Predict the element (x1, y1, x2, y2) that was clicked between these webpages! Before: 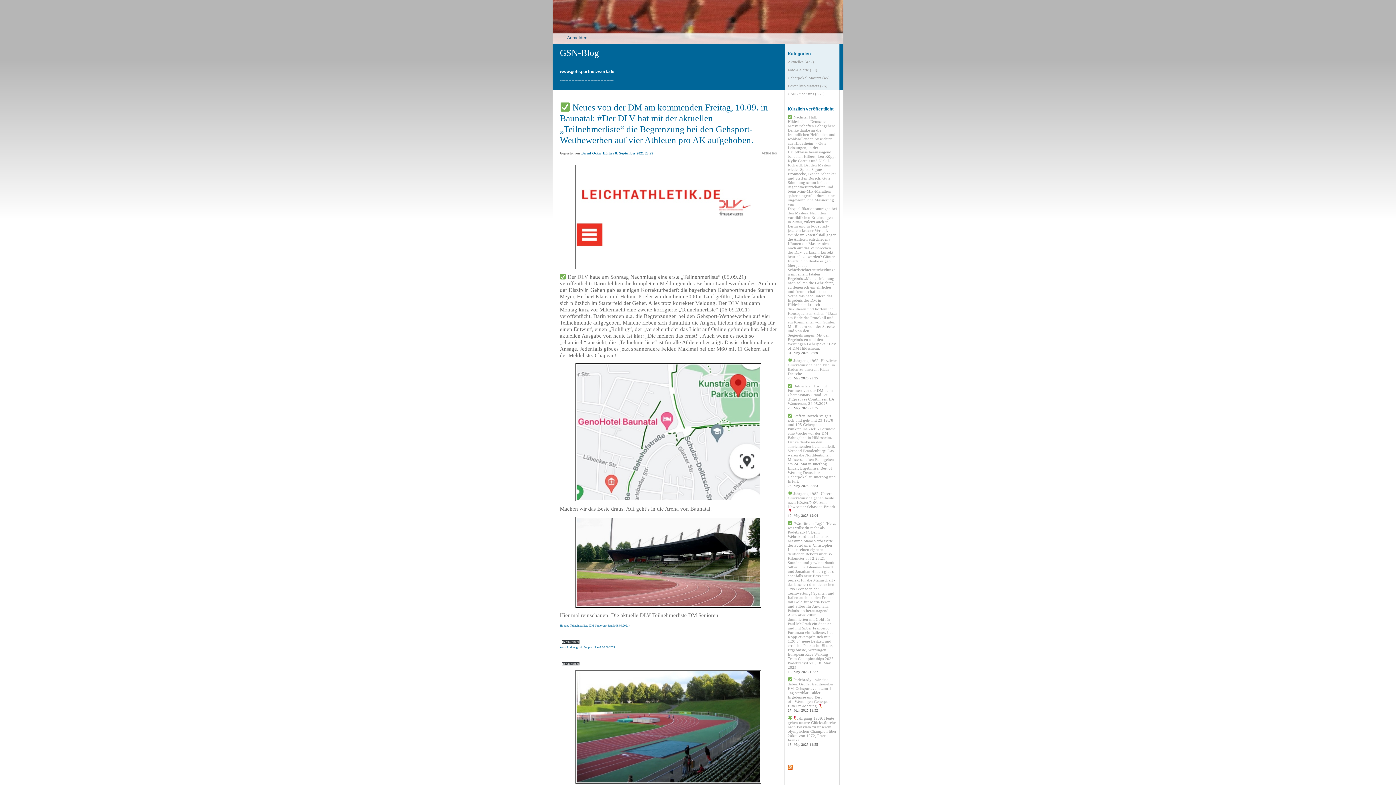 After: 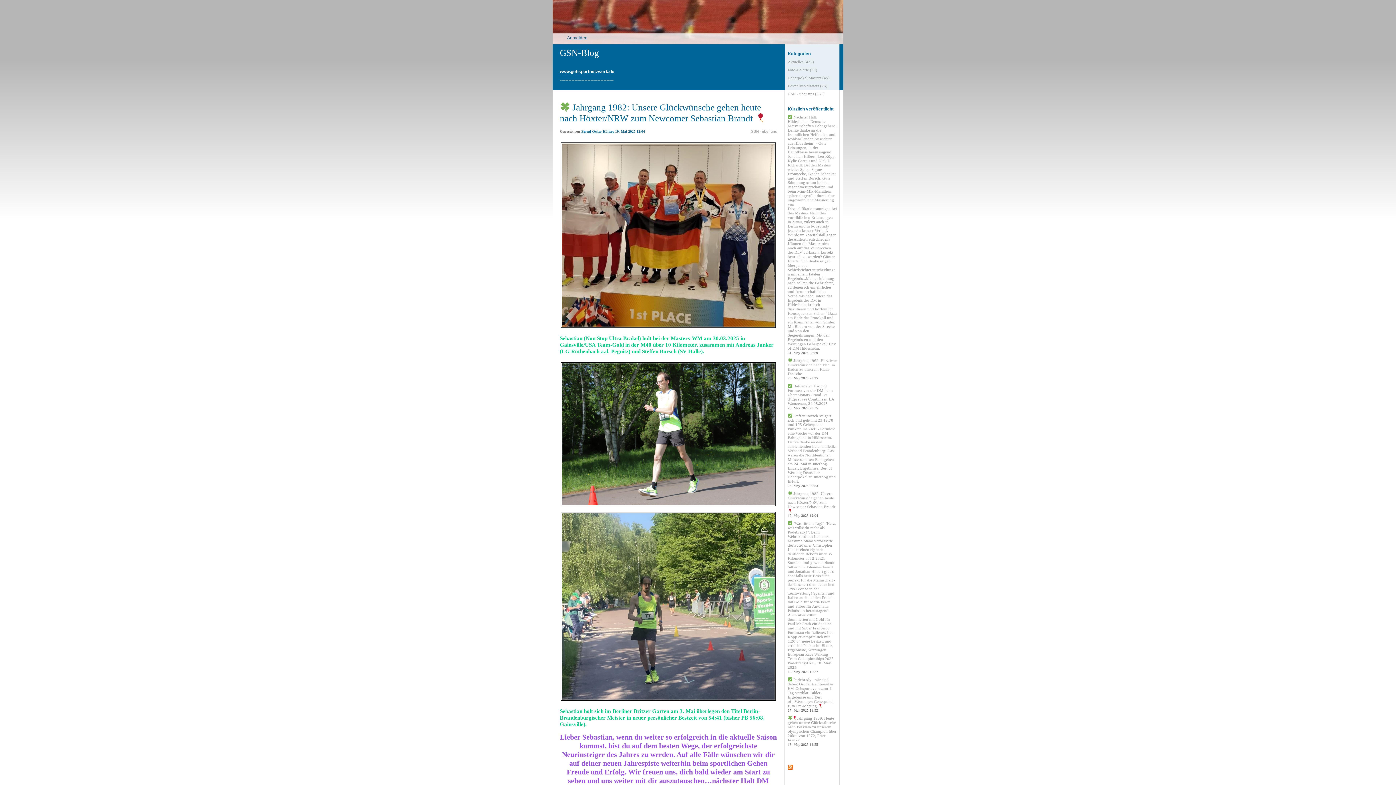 Action: bbox: (788, 491, 835, 517) label:  Jahrgang 1982: Unsere Glückwünsche gehen heute nach Höxter/NRW zum Newcomer Sebastian Brandt 
19. May 2025 12:04